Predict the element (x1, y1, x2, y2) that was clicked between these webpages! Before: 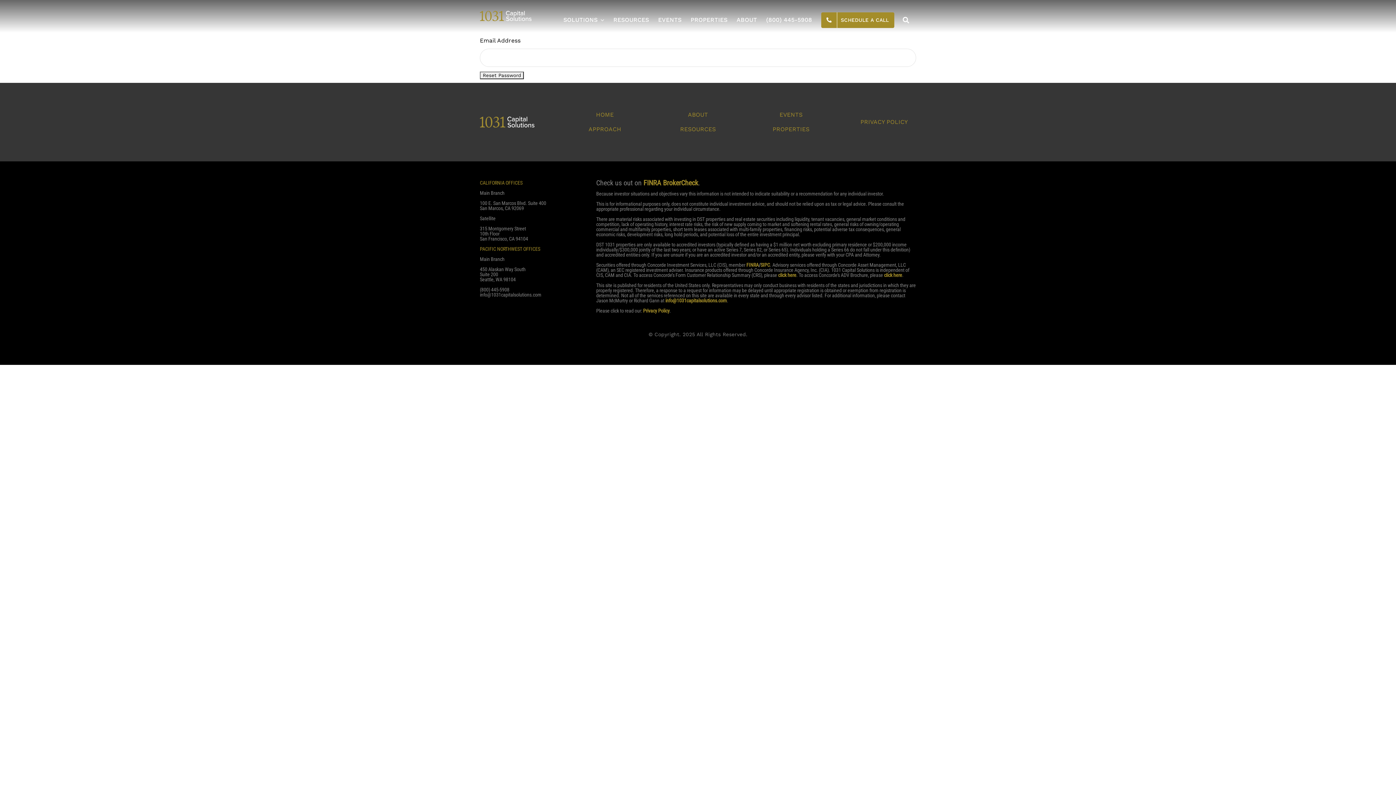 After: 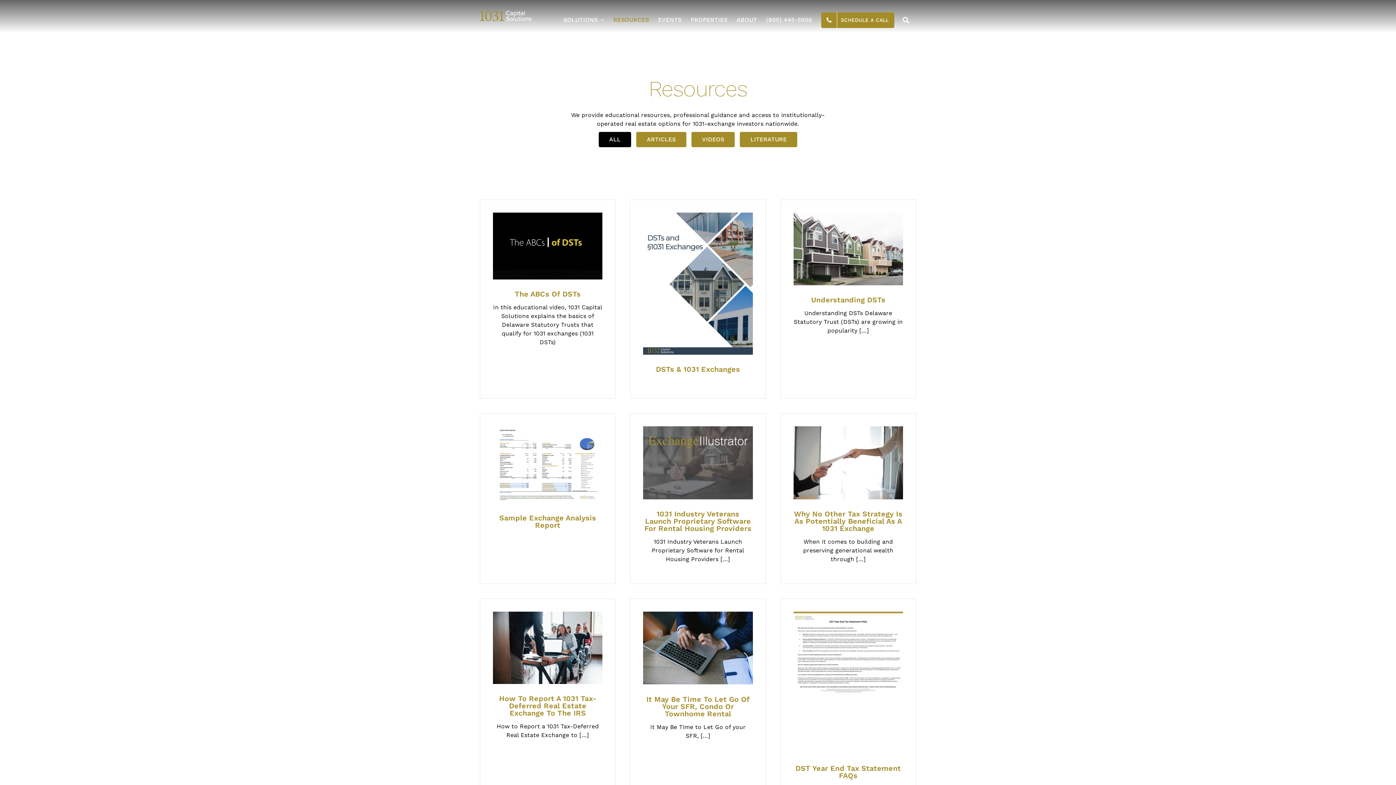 Action: label: RESOURCES bbox: (613, 10, 649, 29)